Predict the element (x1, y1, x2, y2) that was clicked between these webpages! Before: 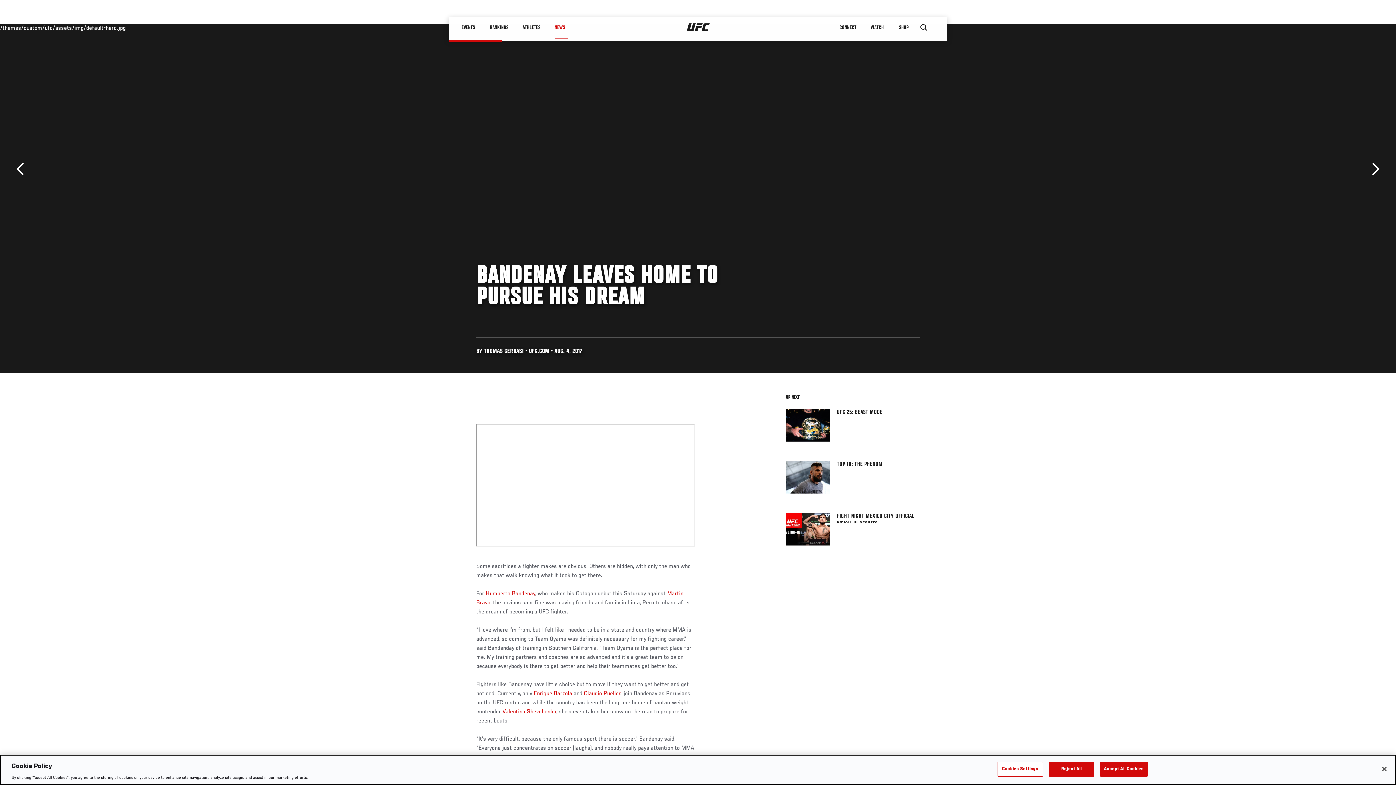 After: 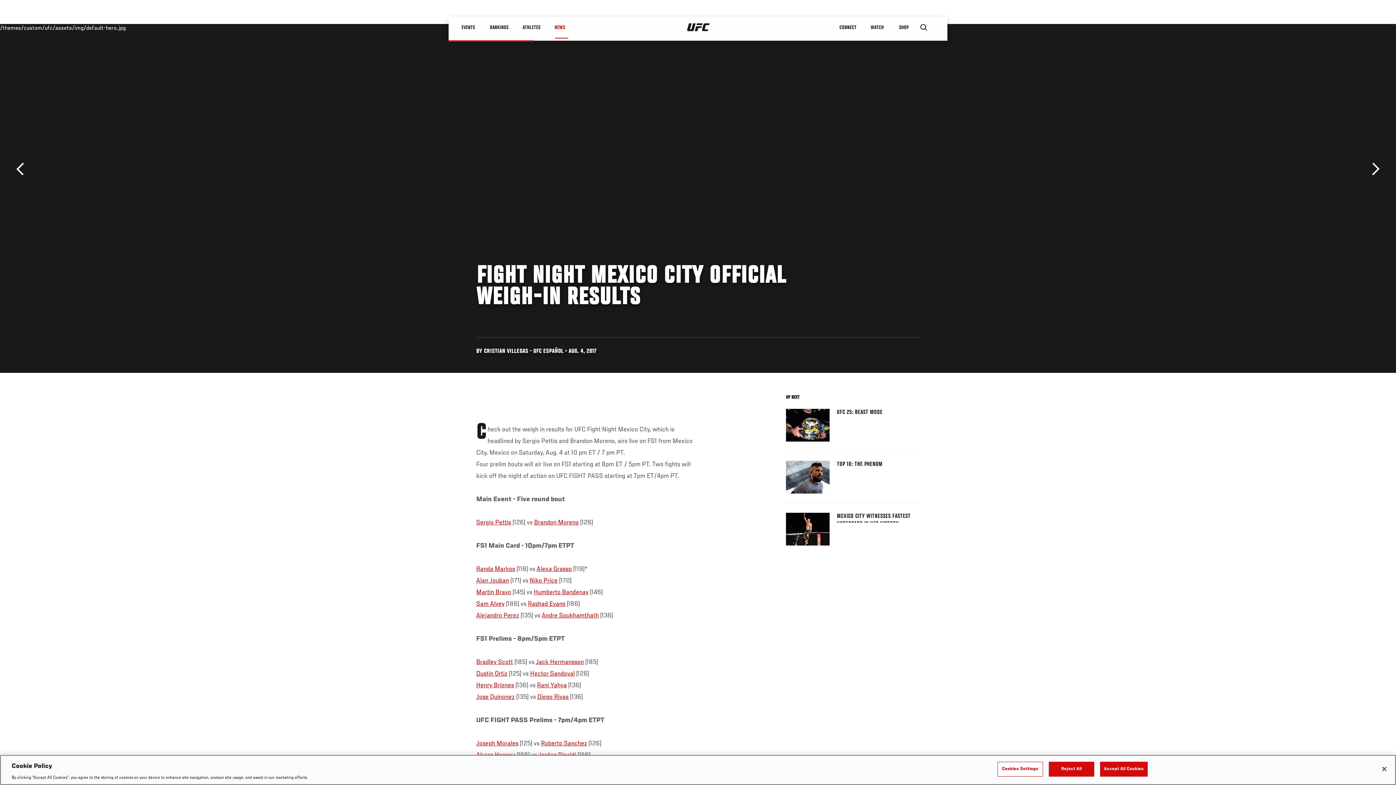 Action: bbox: (786, 513, 829, 545)